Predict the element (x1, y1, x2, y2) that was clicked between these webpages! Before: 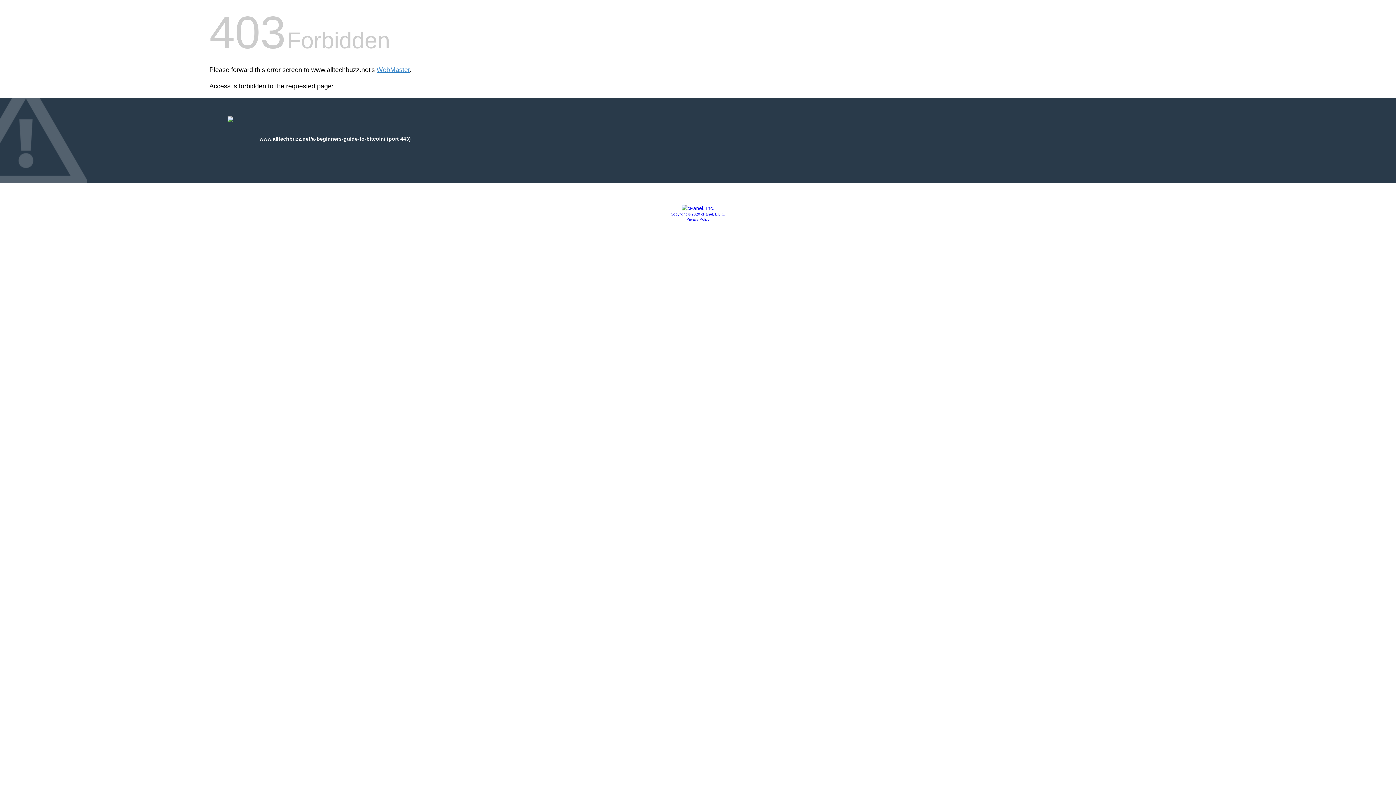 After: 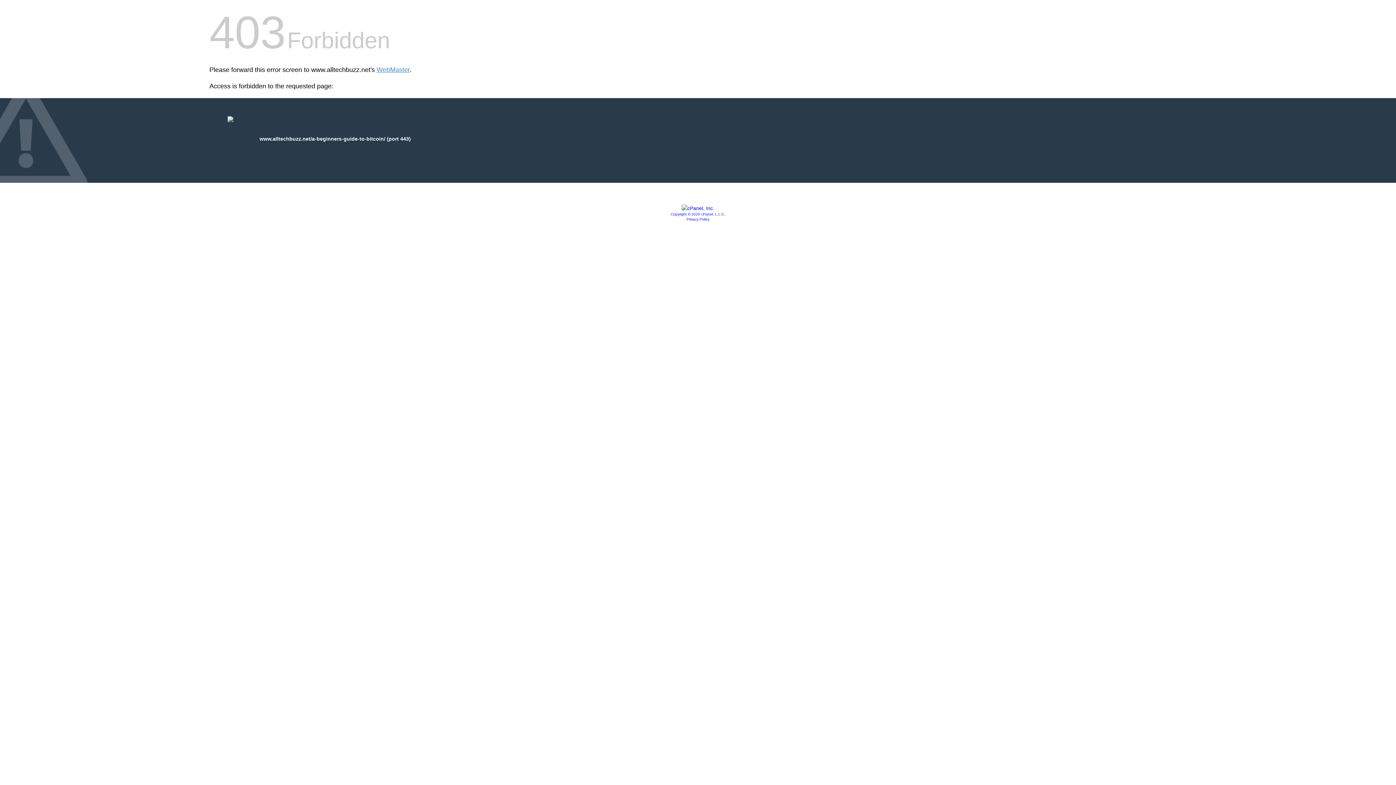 Action: bbox: (681, 205, 714, 211)